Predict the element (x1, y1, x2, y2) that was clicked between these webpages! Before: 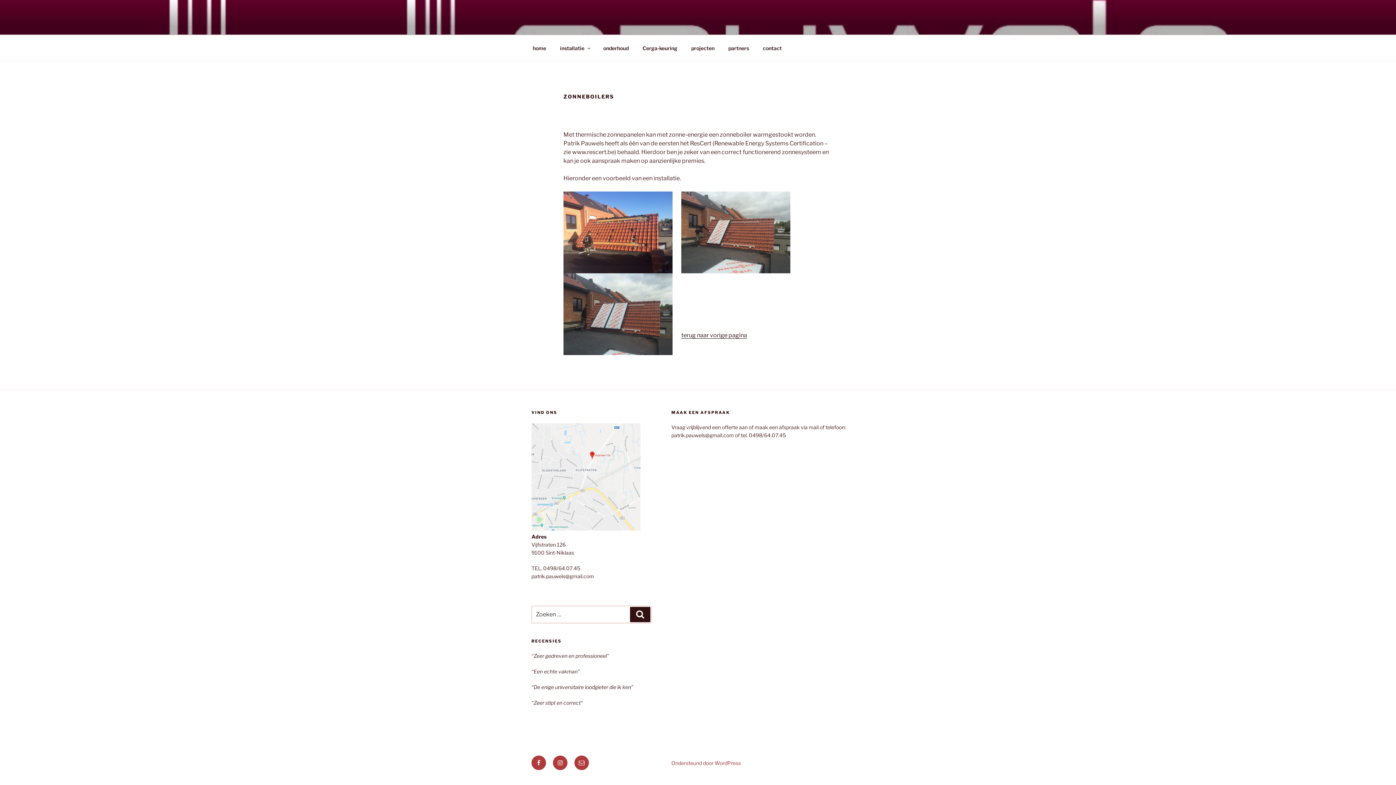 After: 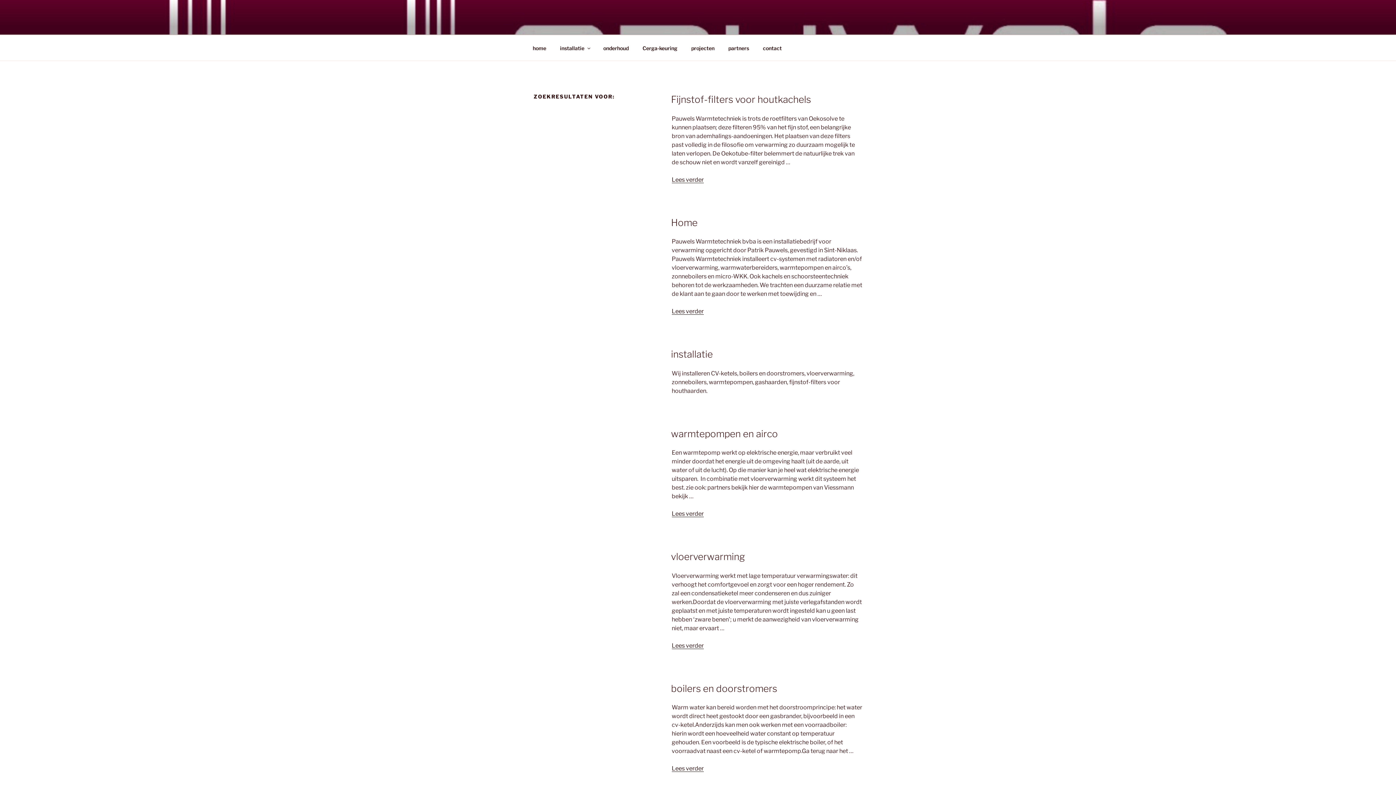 Action: bbox: (630, 607, 650, 622) label: Zoeken